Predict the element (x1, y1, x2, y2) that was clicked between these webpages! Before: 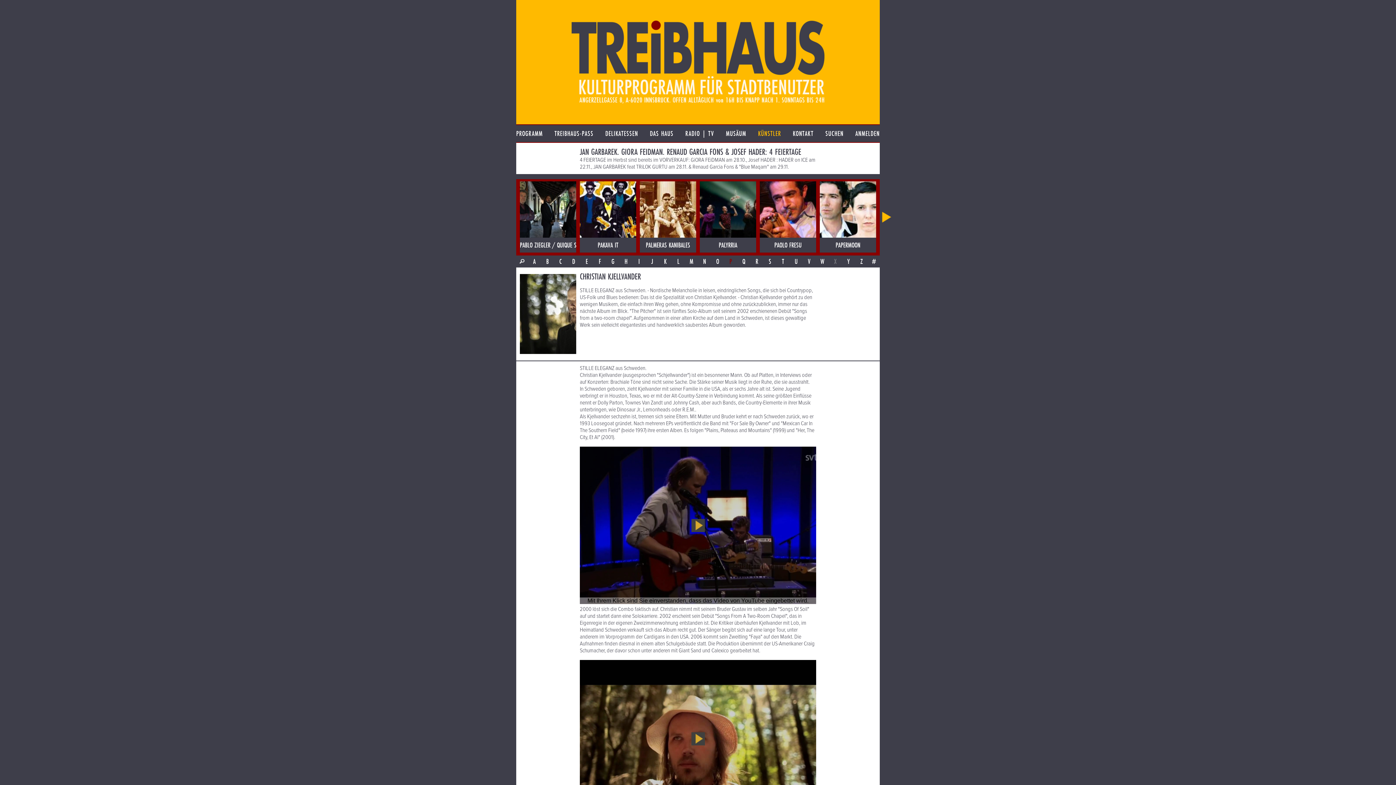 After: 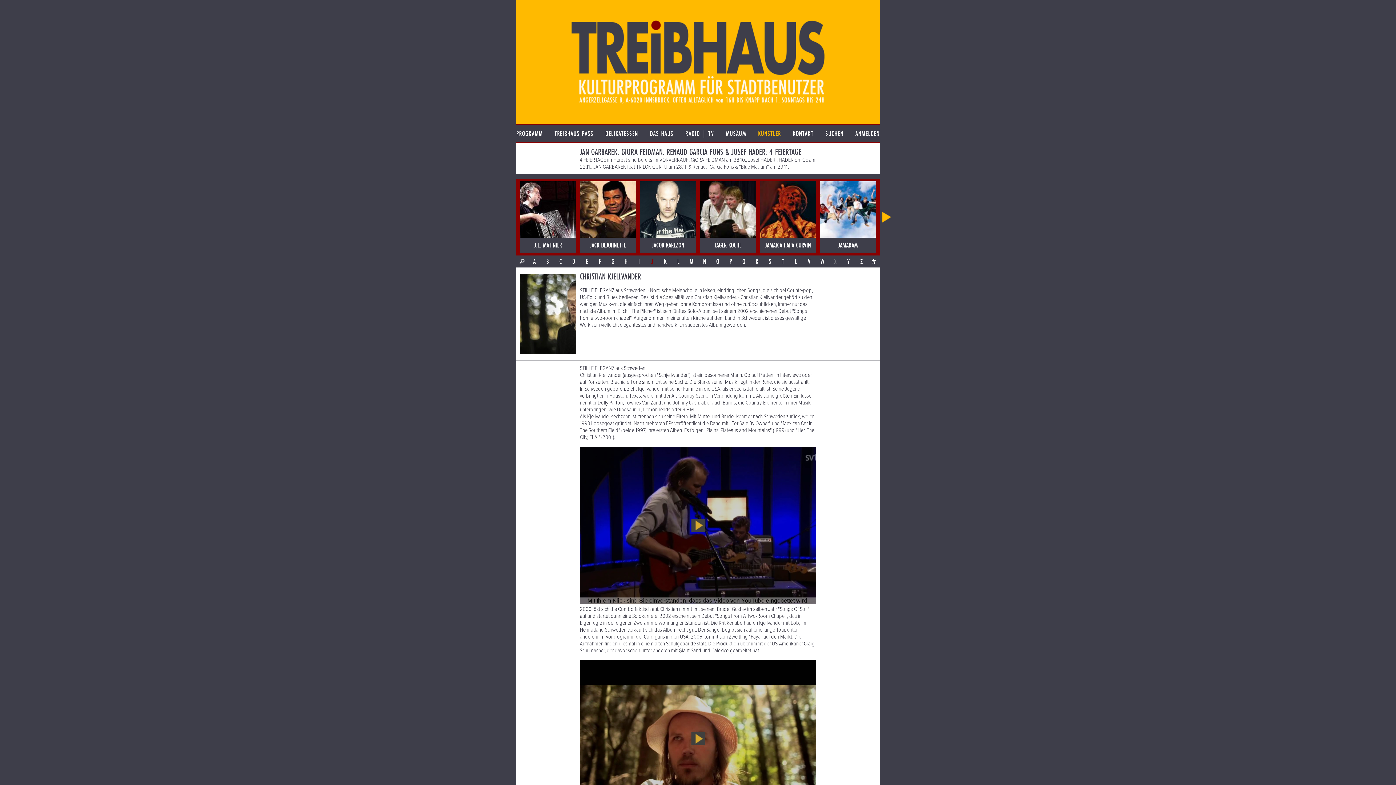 Action: label: J bbox: (645, 255, 658, 267)